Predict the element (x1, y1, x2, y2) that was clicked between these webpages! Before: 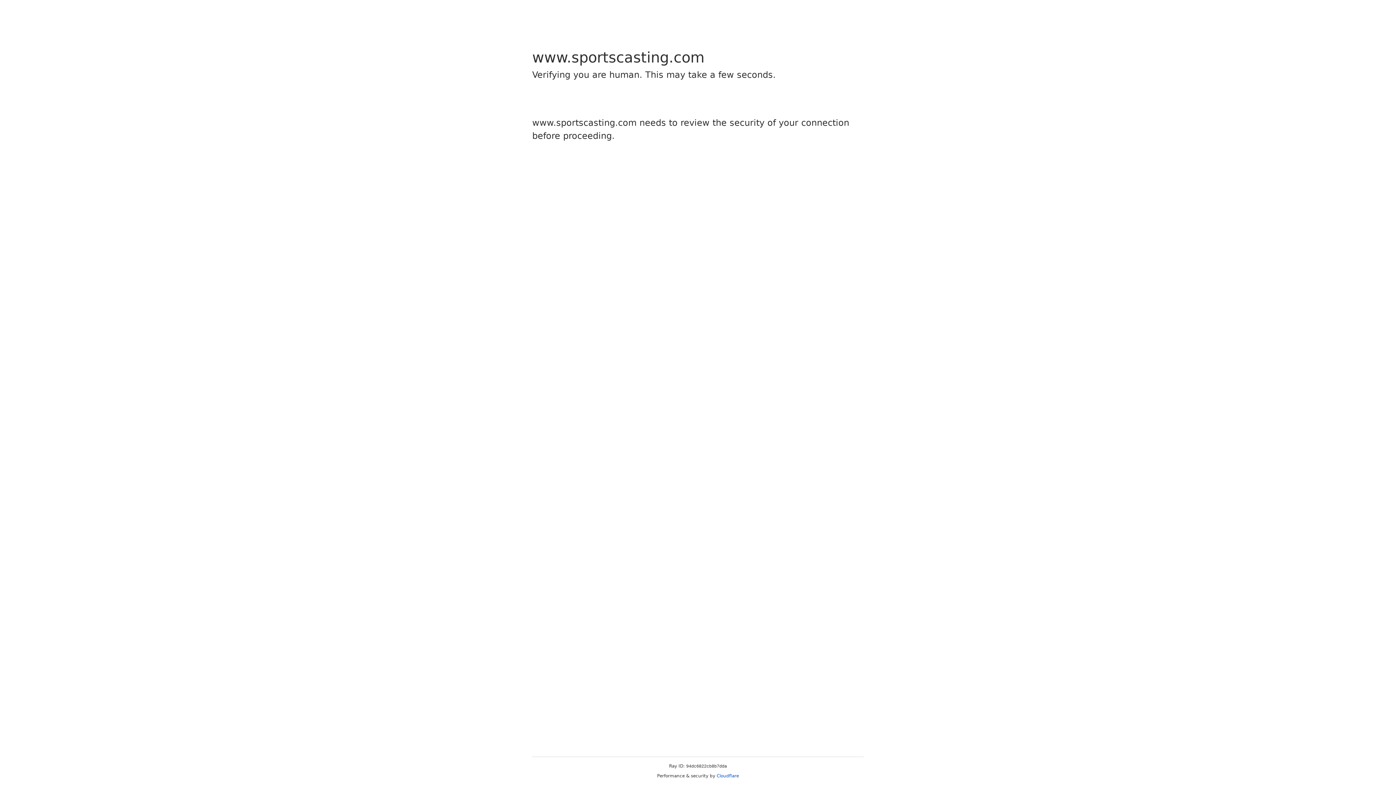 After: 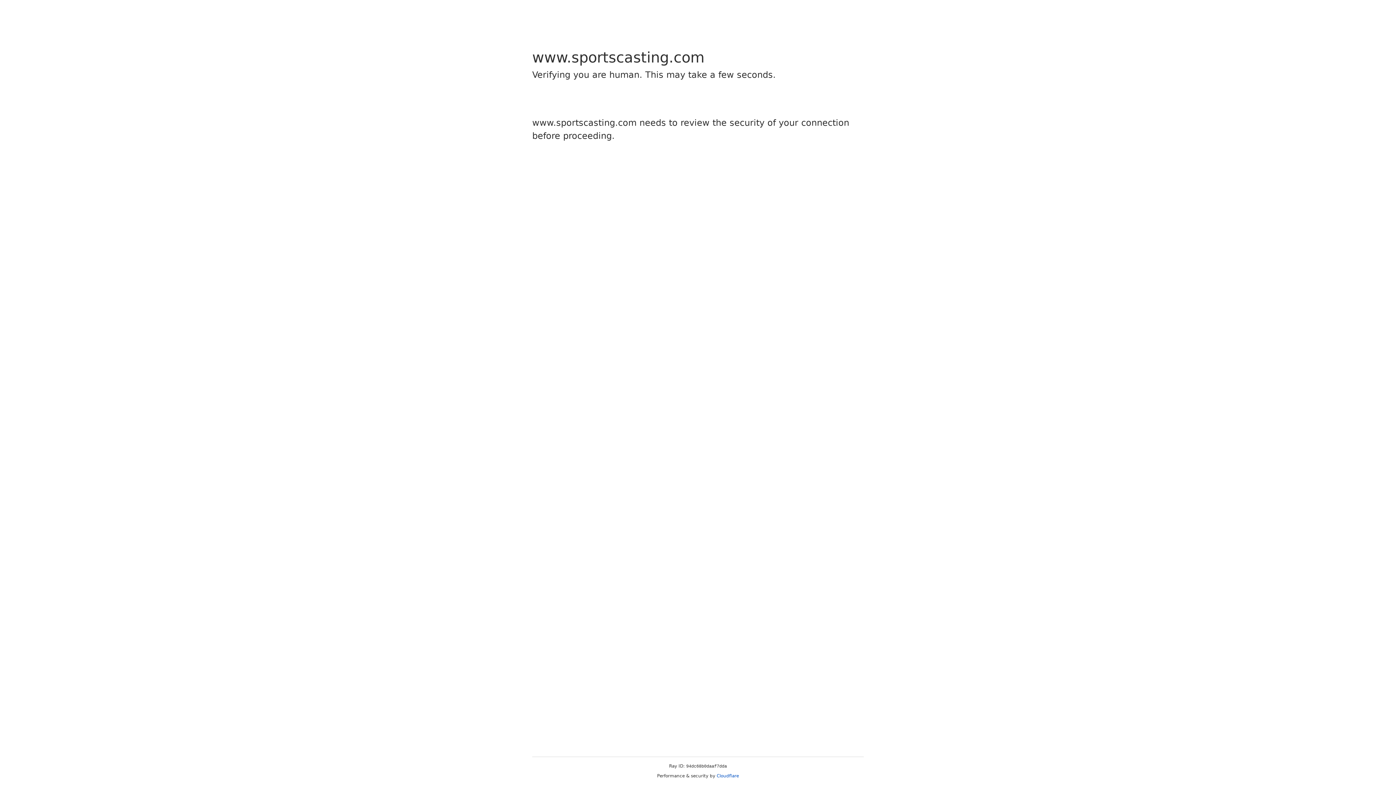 Action: label: Cloudflare bbox: (716, 773, 739, 778)